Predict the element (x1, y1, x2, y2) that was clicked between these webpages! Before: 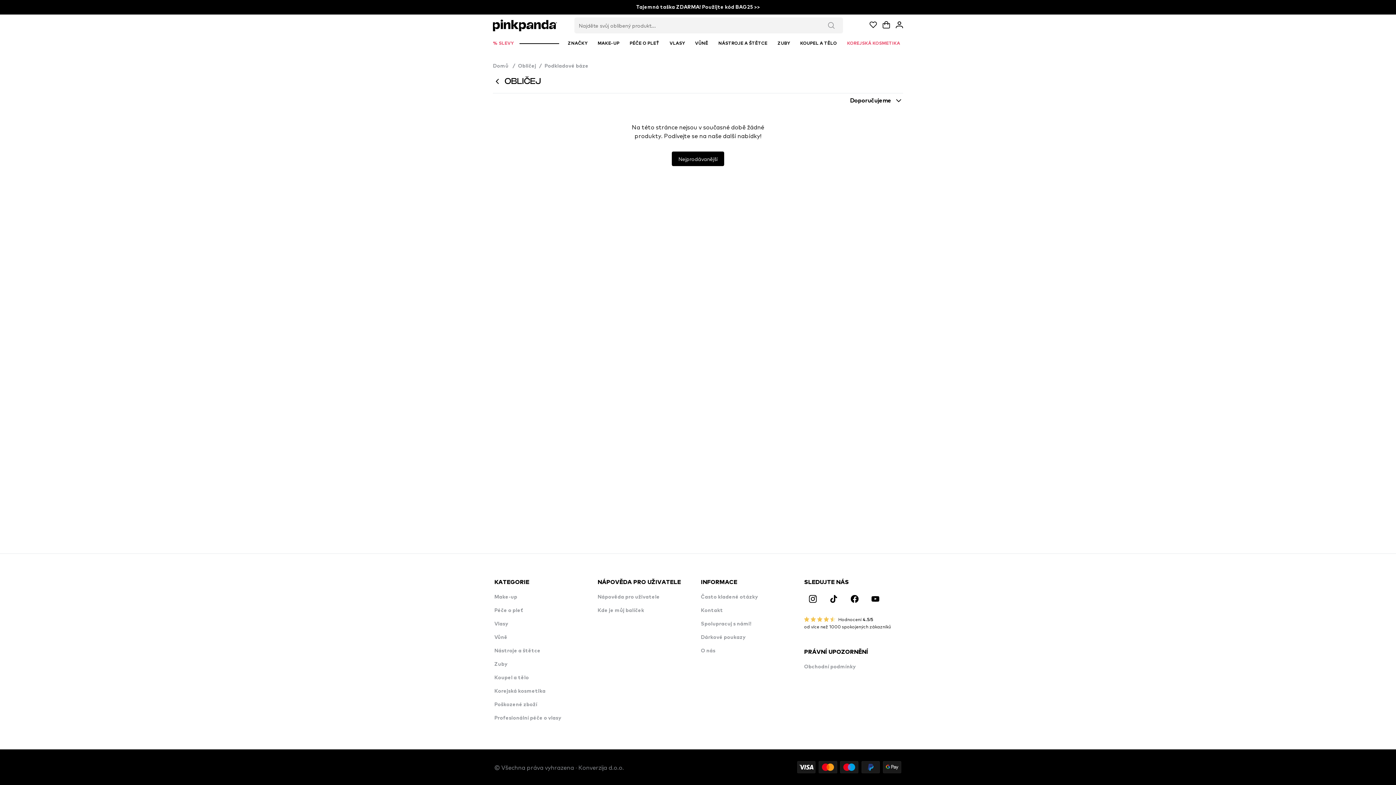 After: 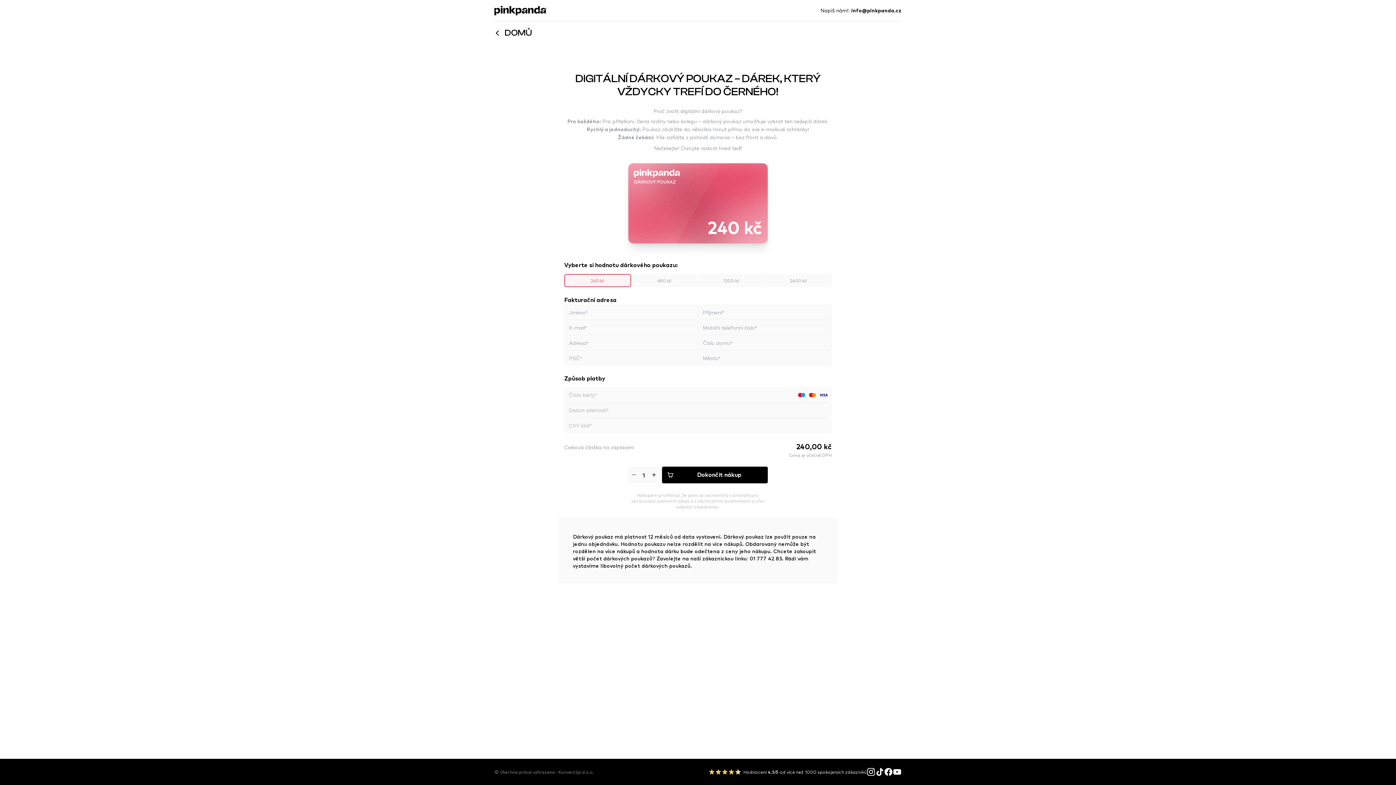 Action: label: Dárkové poukazy bbox: (701, 635, 745, 640)